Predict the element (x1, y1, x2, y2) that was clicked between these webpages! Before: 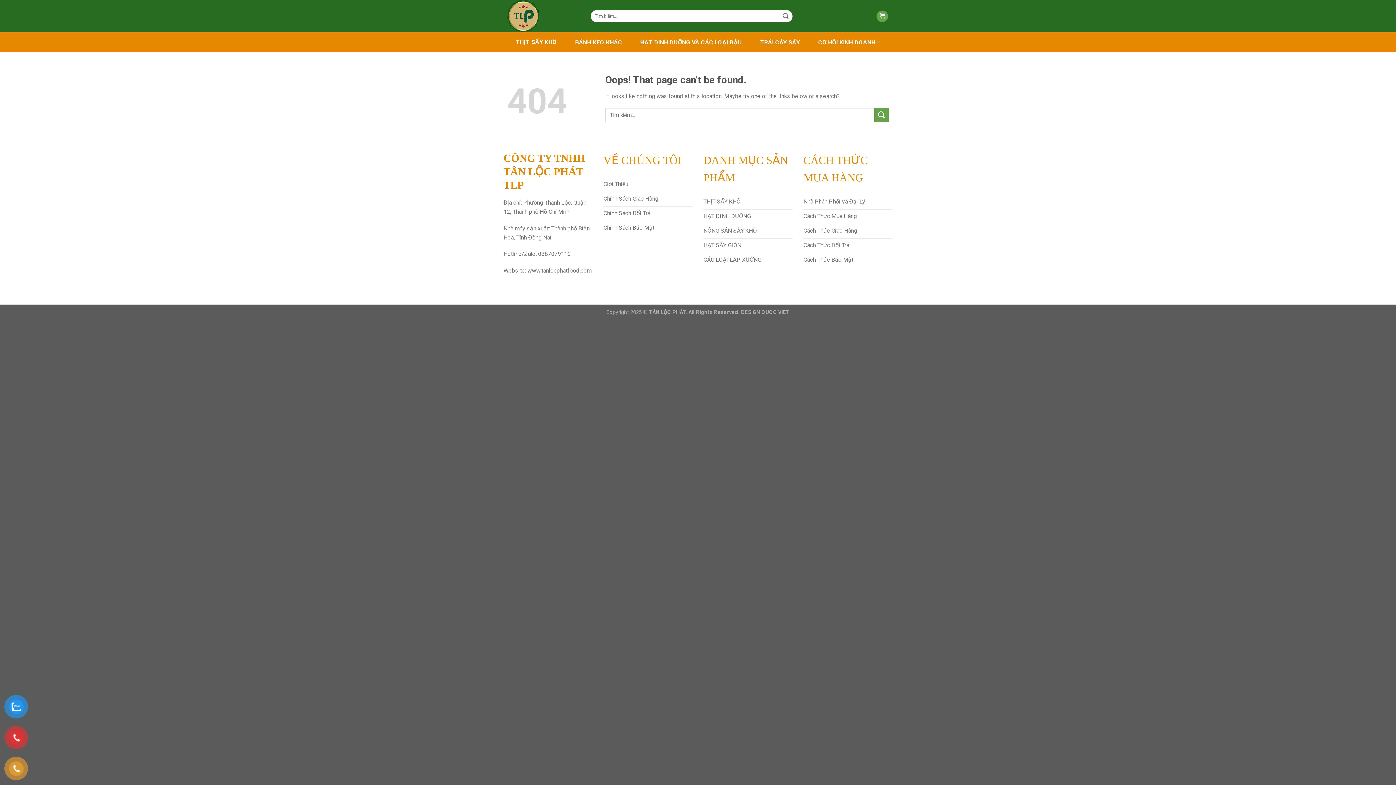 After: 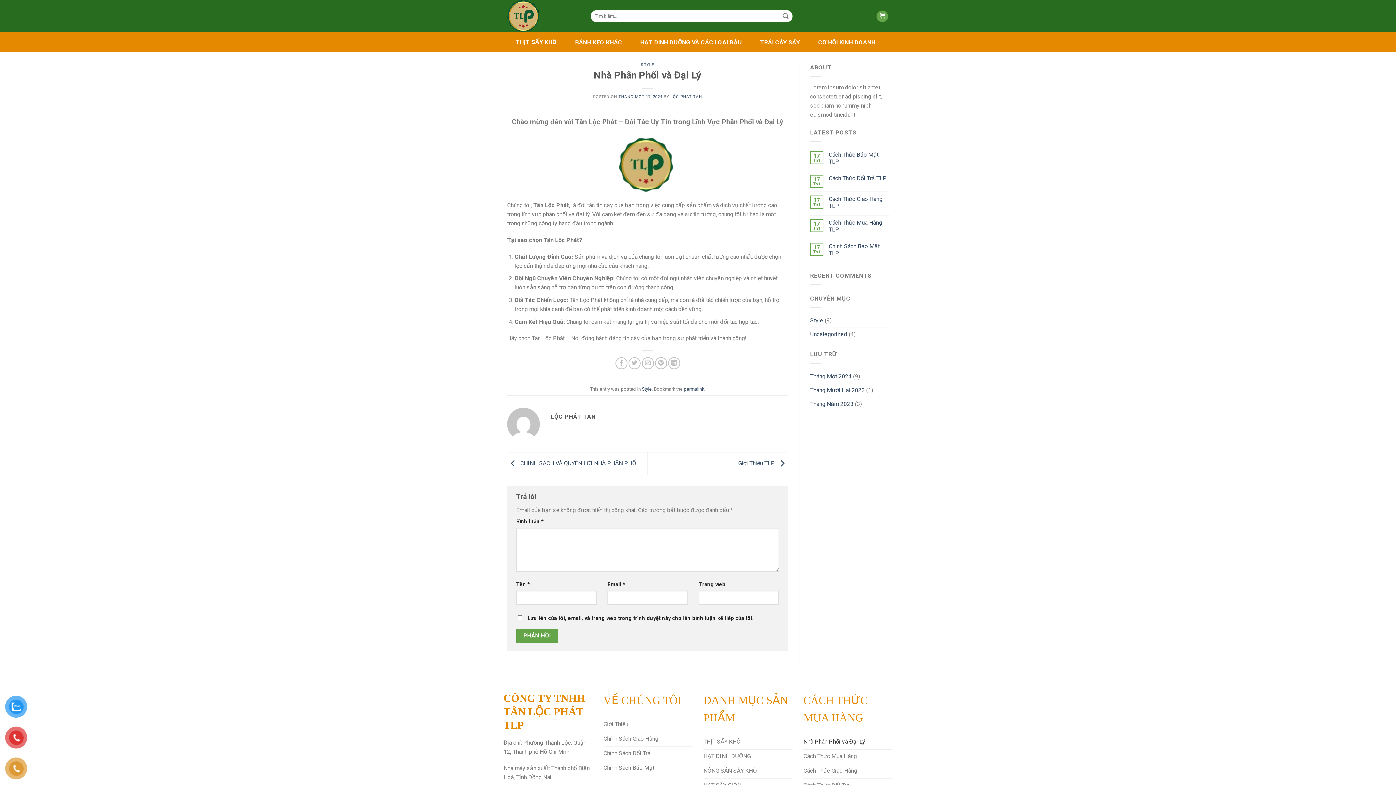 Action: bbox: (803, 195, 892, 209) label: Nhà Phân Phối và Đại Lý